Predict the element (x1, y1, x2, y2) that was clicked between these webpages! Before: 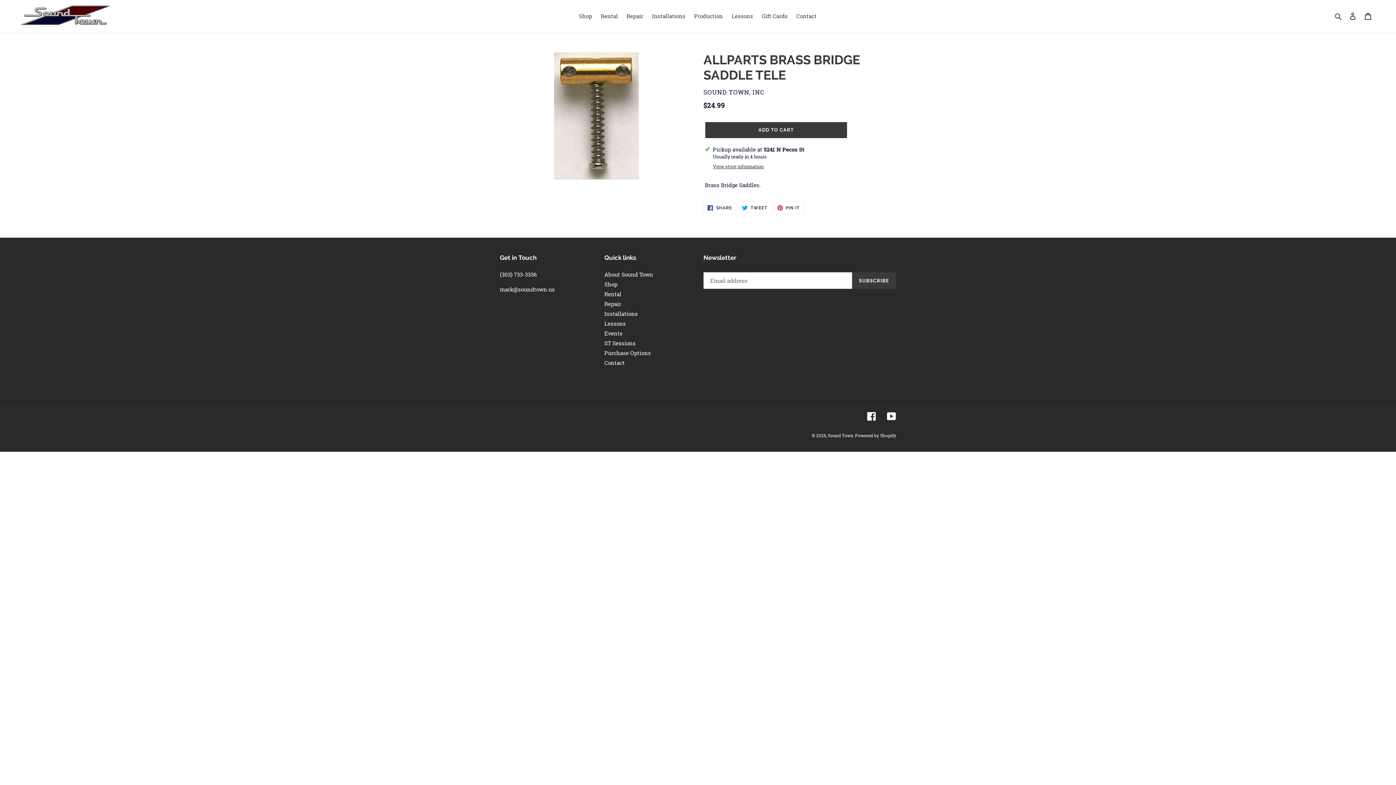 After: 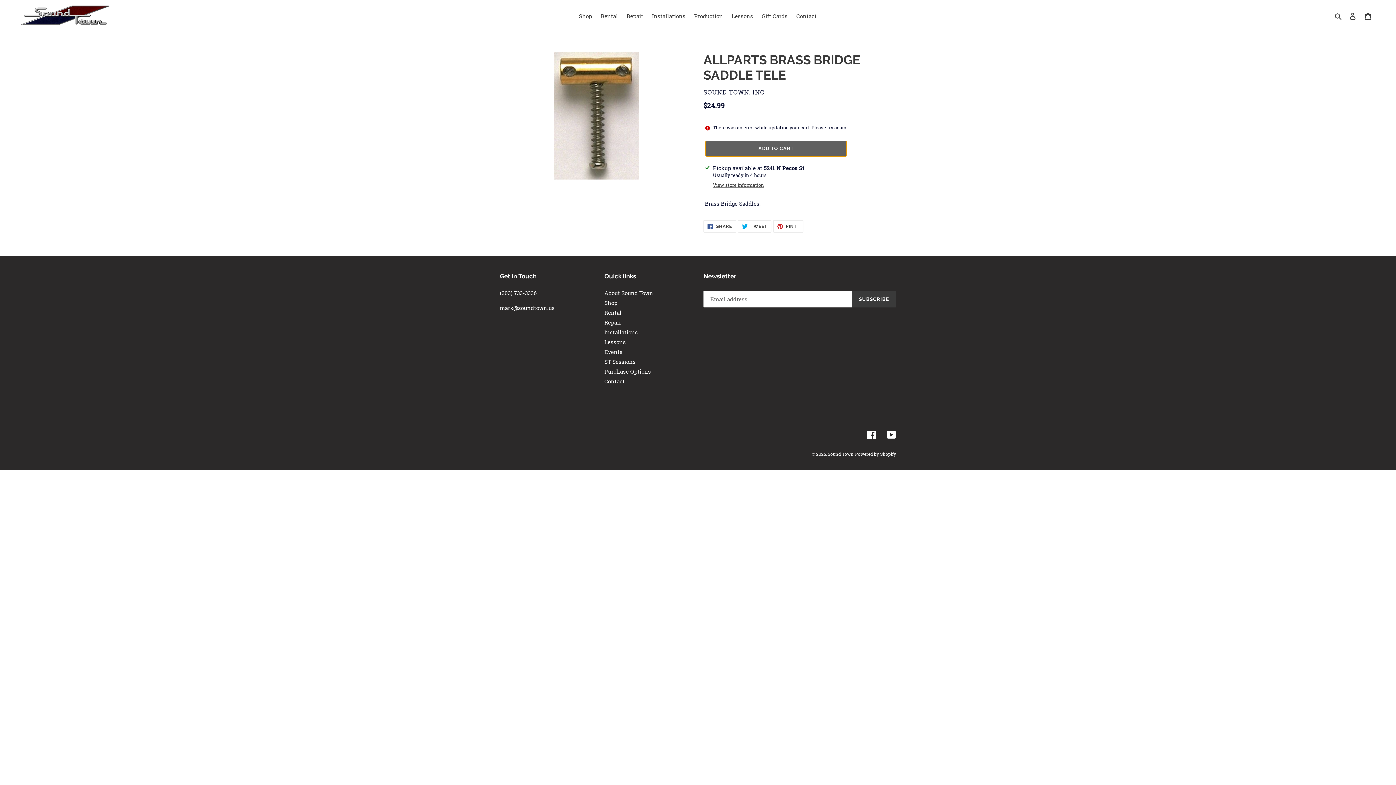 Action: bbox: (705, 122, 847, 138) label: Add to cart